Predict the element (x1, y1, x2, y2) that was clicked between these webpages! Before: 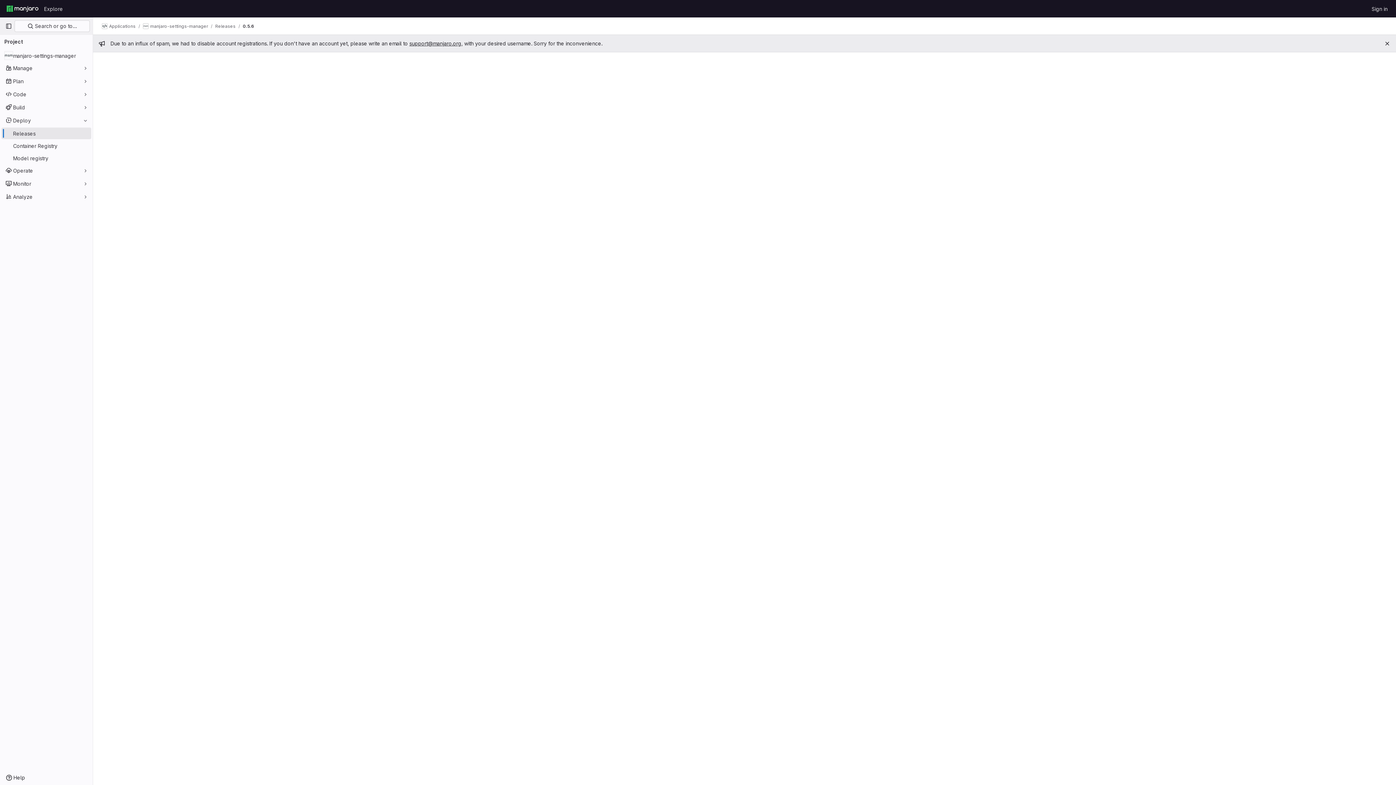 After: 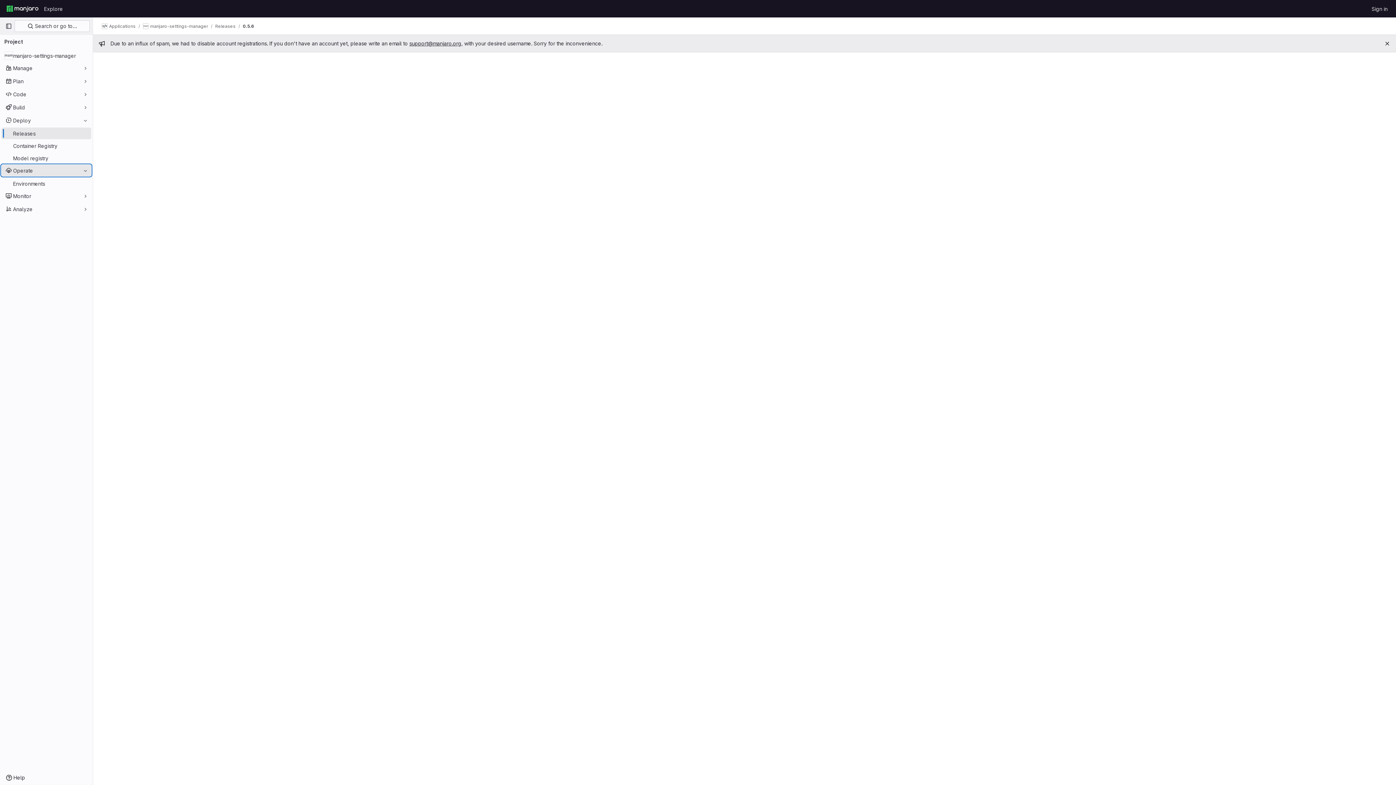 Action: bbox: (1, 164, 91, 176) label: Operate